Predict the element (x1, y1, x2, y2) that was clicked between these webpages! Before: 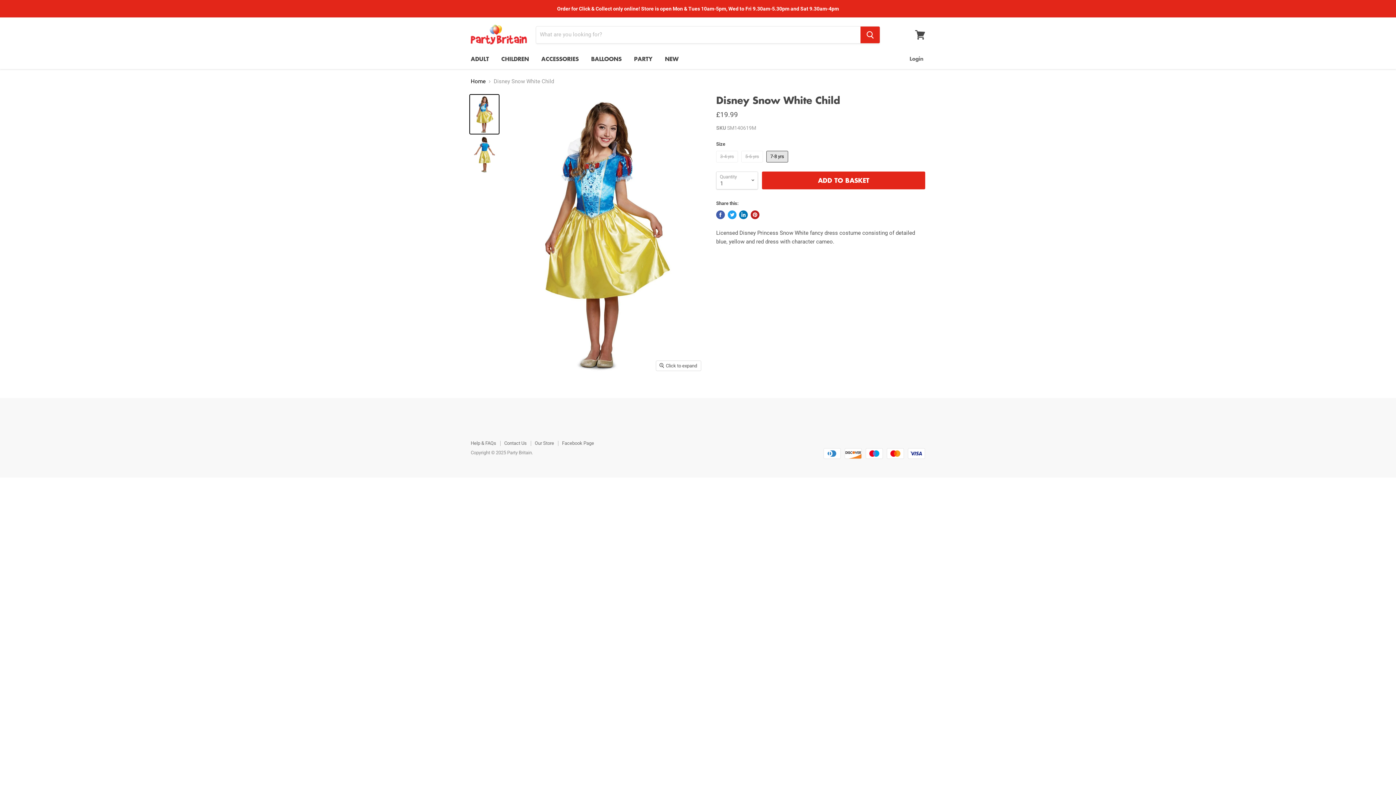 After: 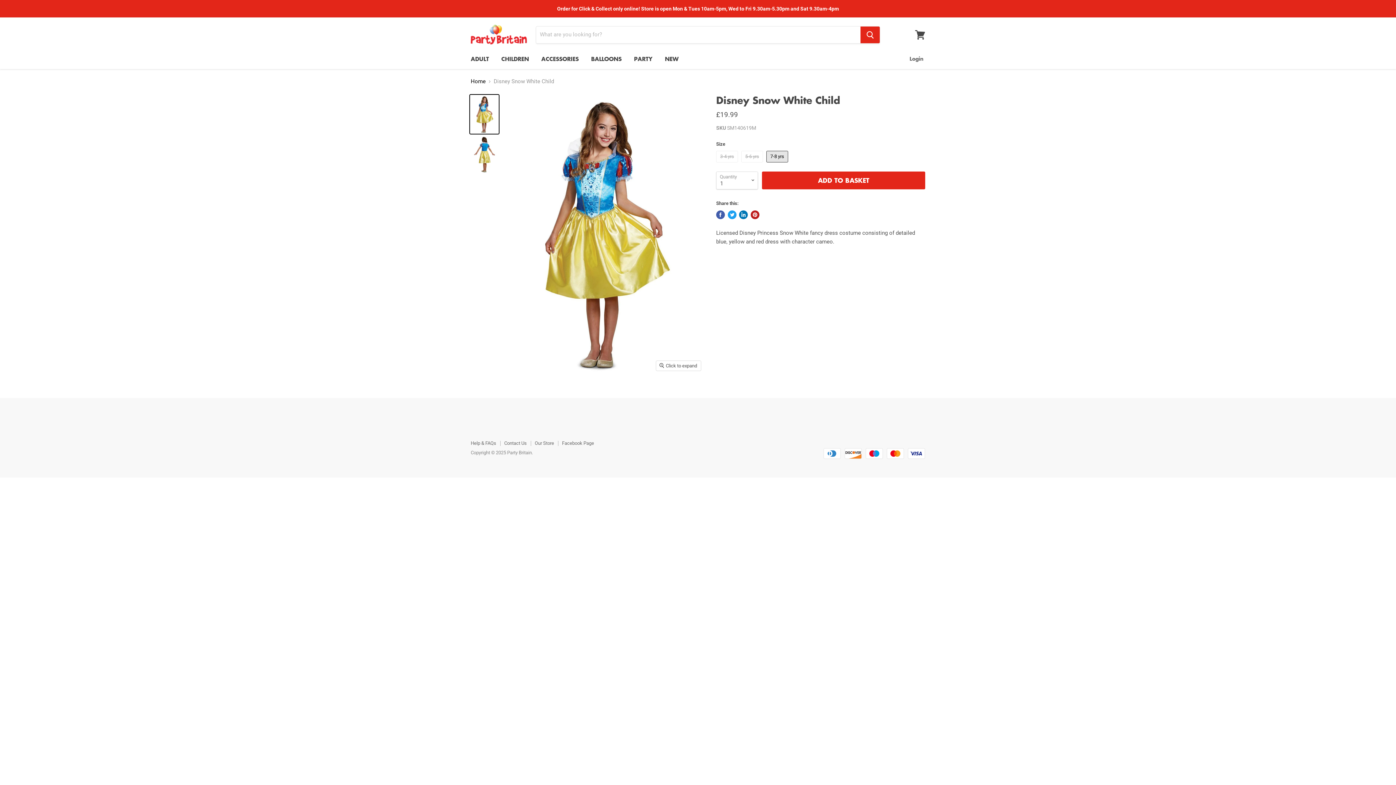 Action: label: Disney Snow White Child thumbnail bbox: (470, 95, 498, 133)